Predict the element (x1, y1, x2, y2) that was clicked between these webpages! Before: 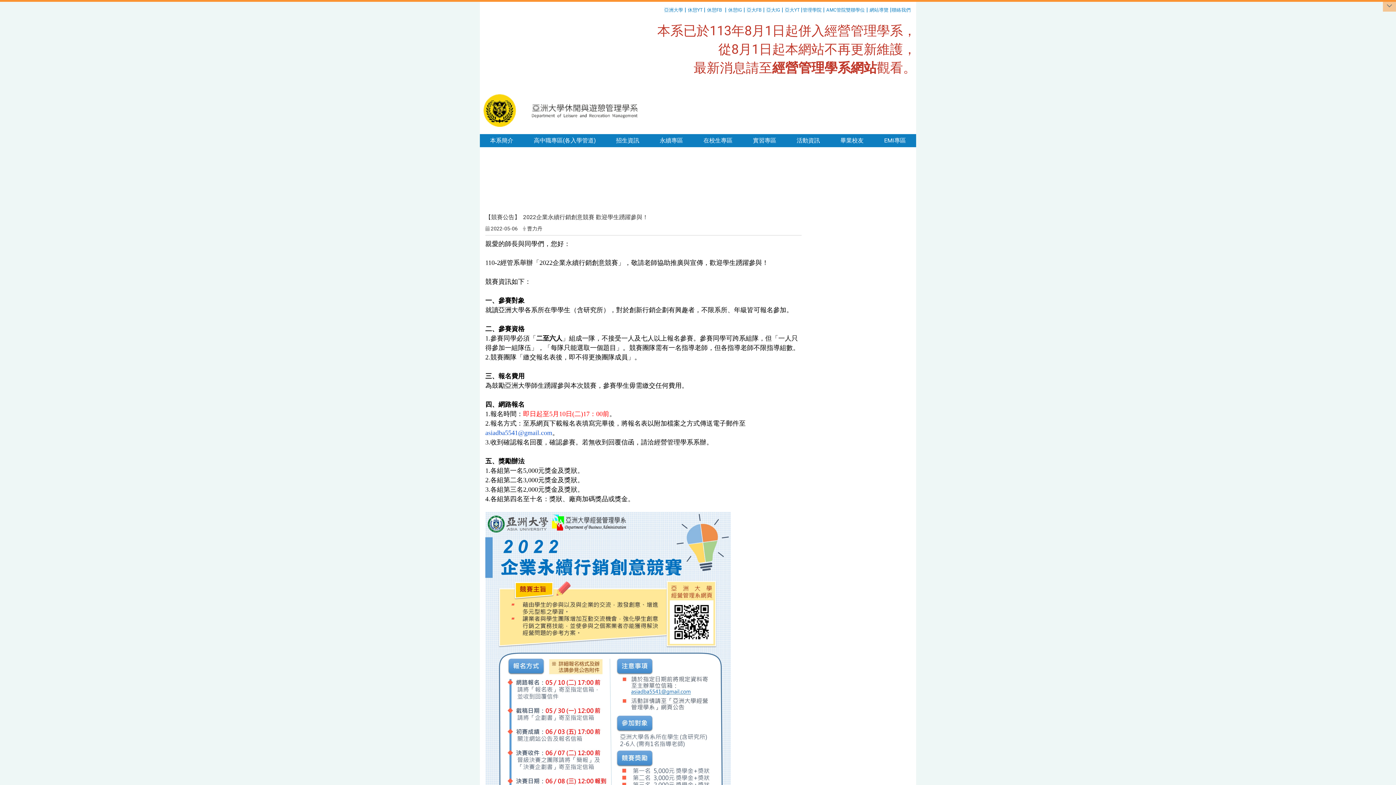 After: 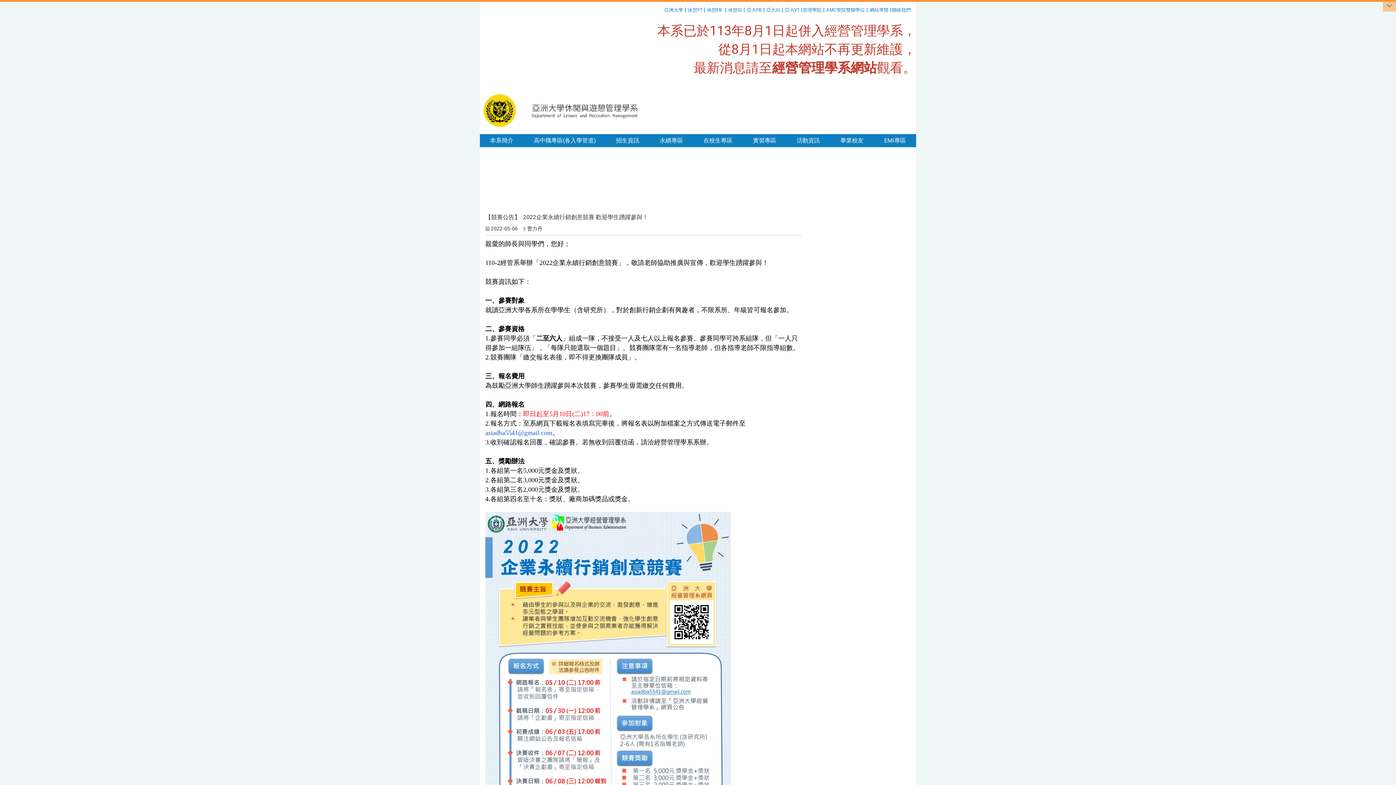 Action: bbox: (707, 6, 722, 13) label: 休憩FB